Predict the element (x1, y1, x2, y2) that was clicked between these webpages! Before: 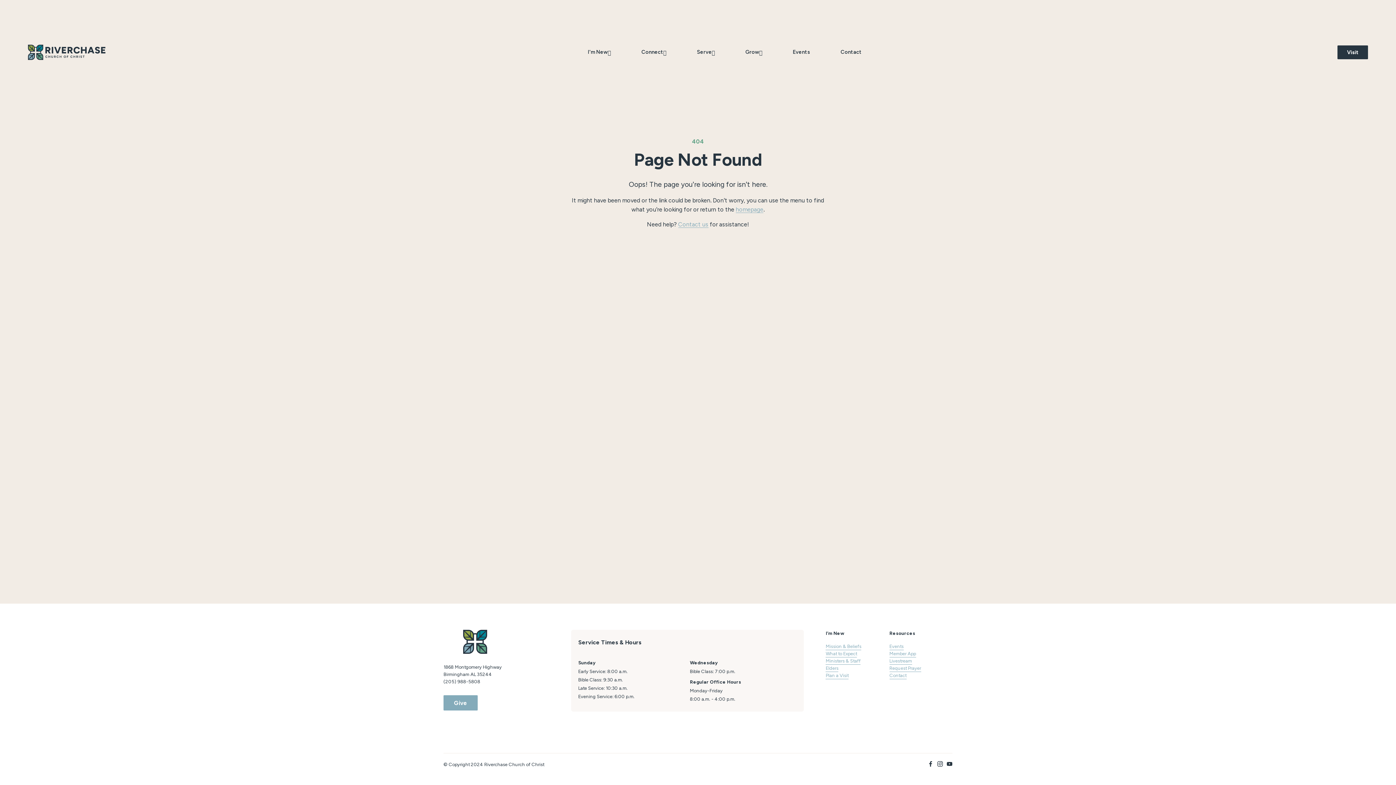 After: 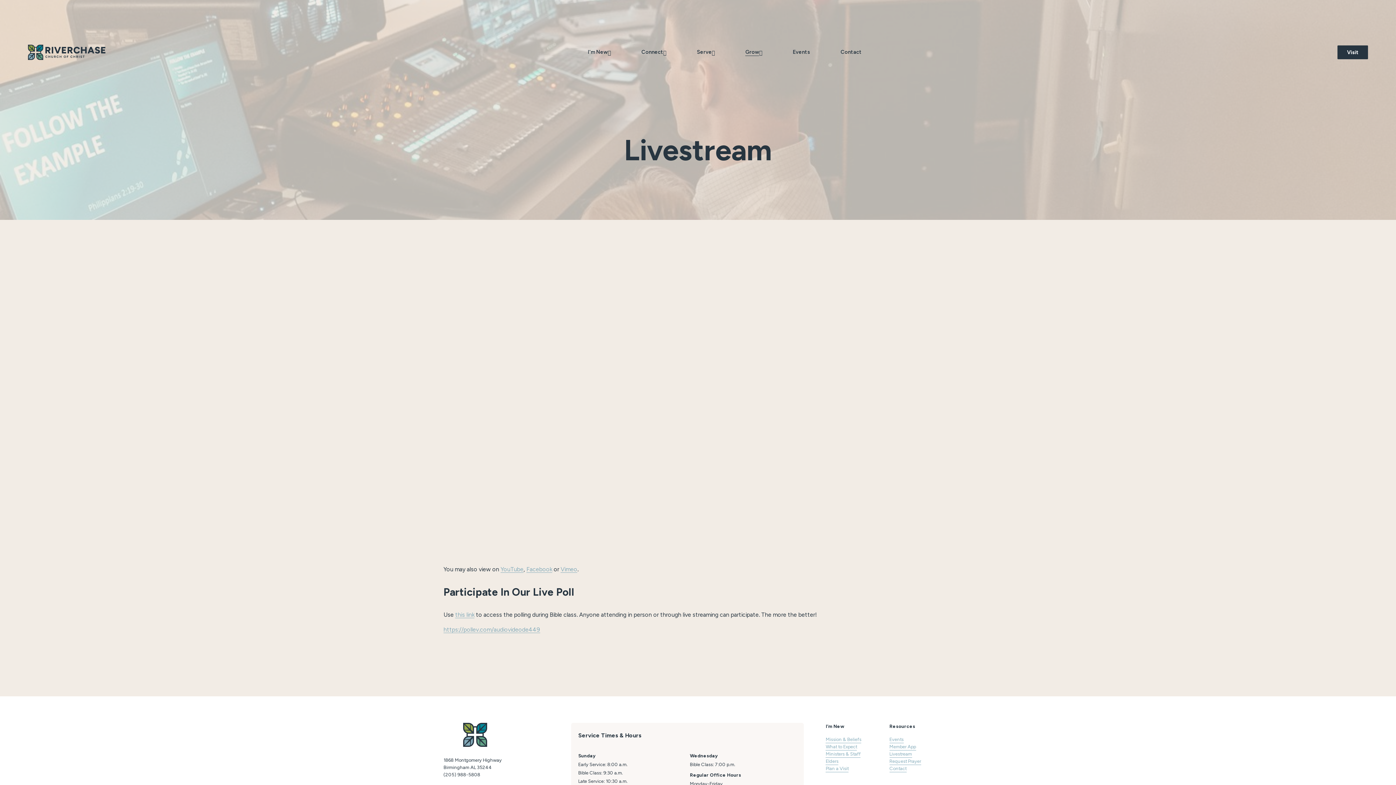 Action: label: Livestream bbox: (889, 657, 912, 665)